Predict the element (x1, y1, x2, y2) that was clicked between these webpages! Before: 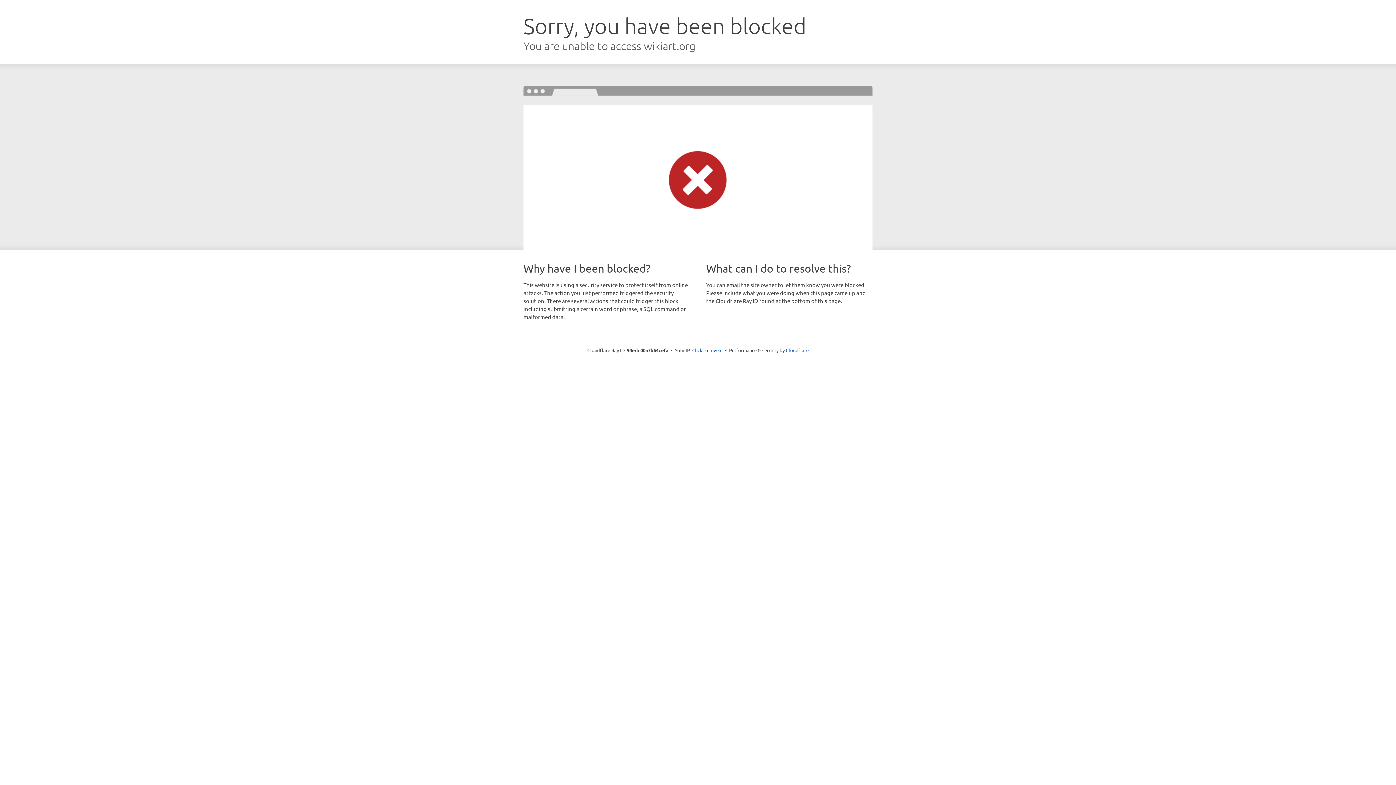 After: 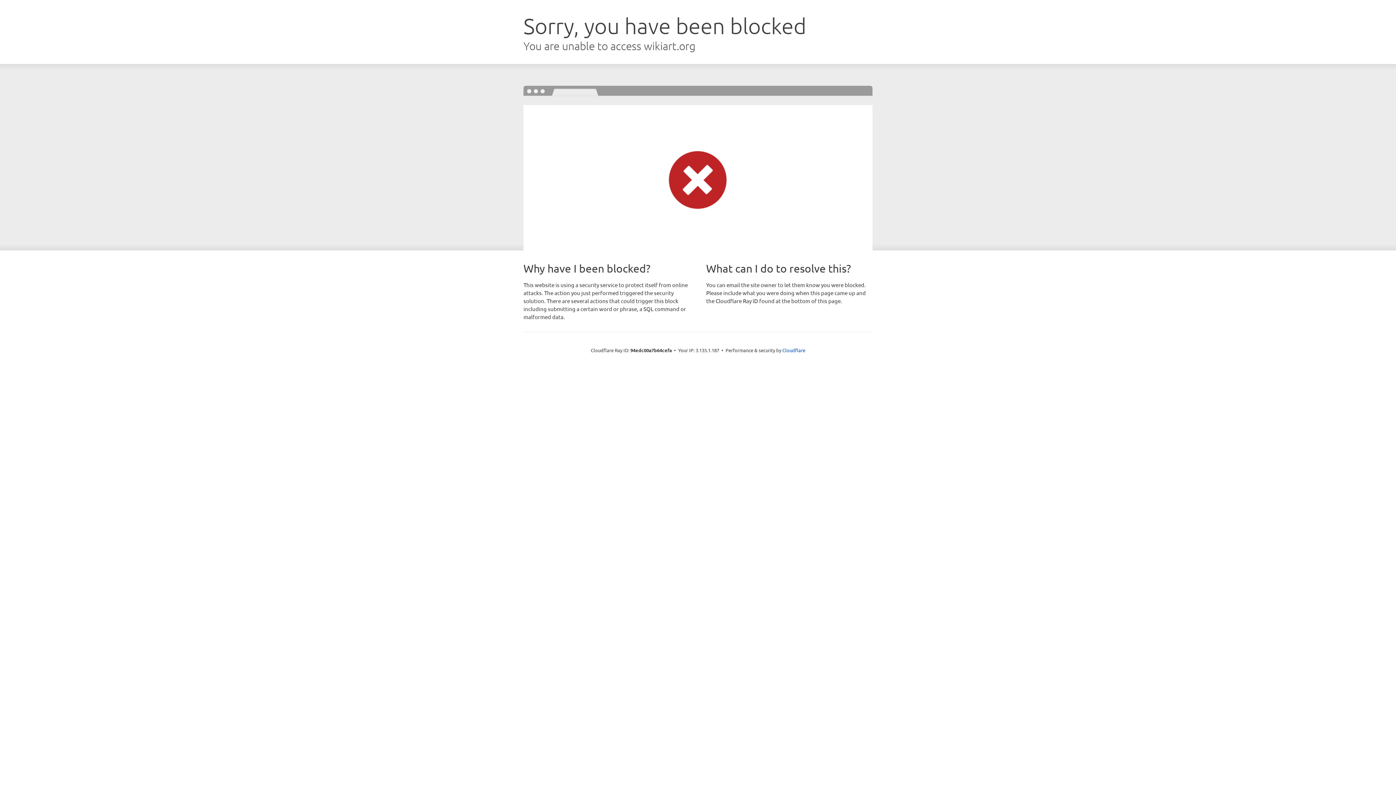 Action: label: Click to reveal bbox: (692, 346, 722, 353)